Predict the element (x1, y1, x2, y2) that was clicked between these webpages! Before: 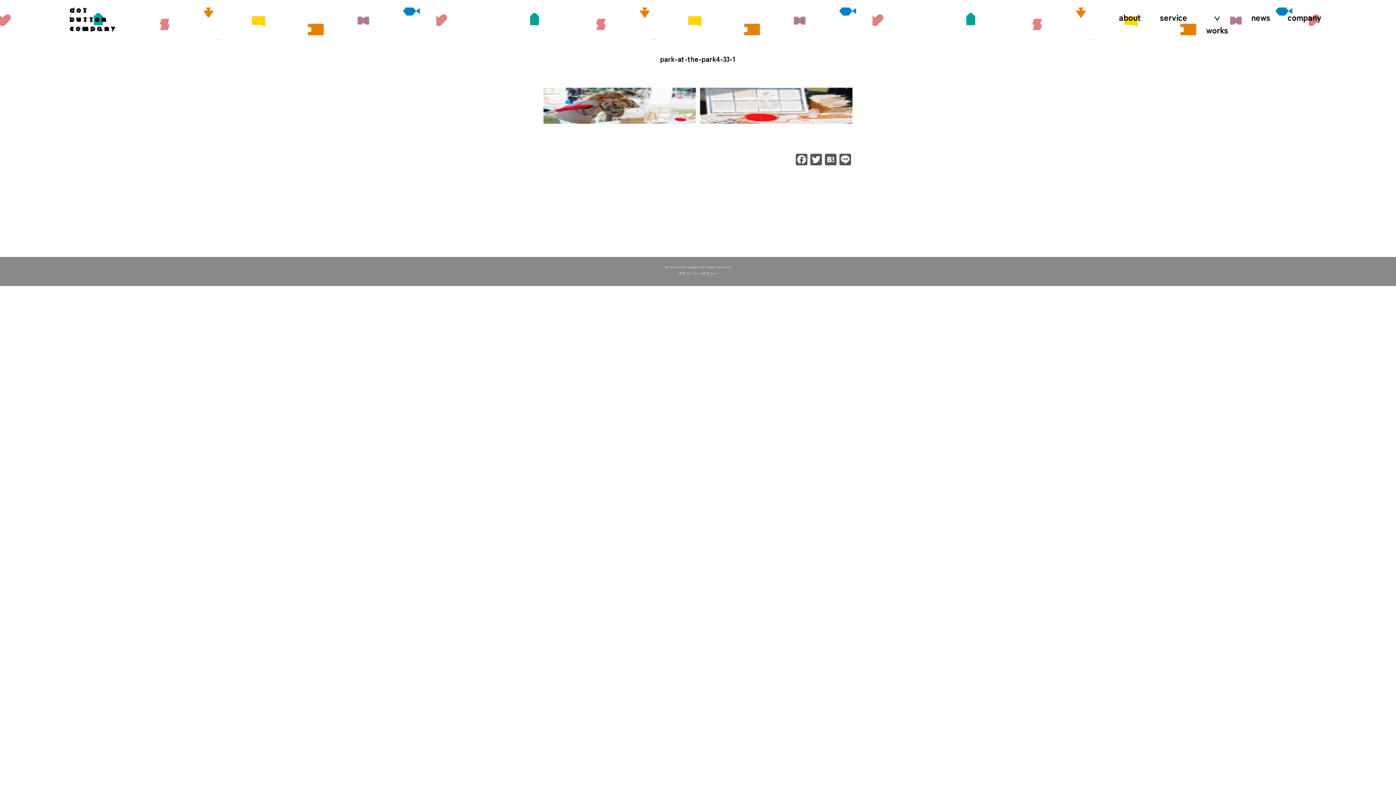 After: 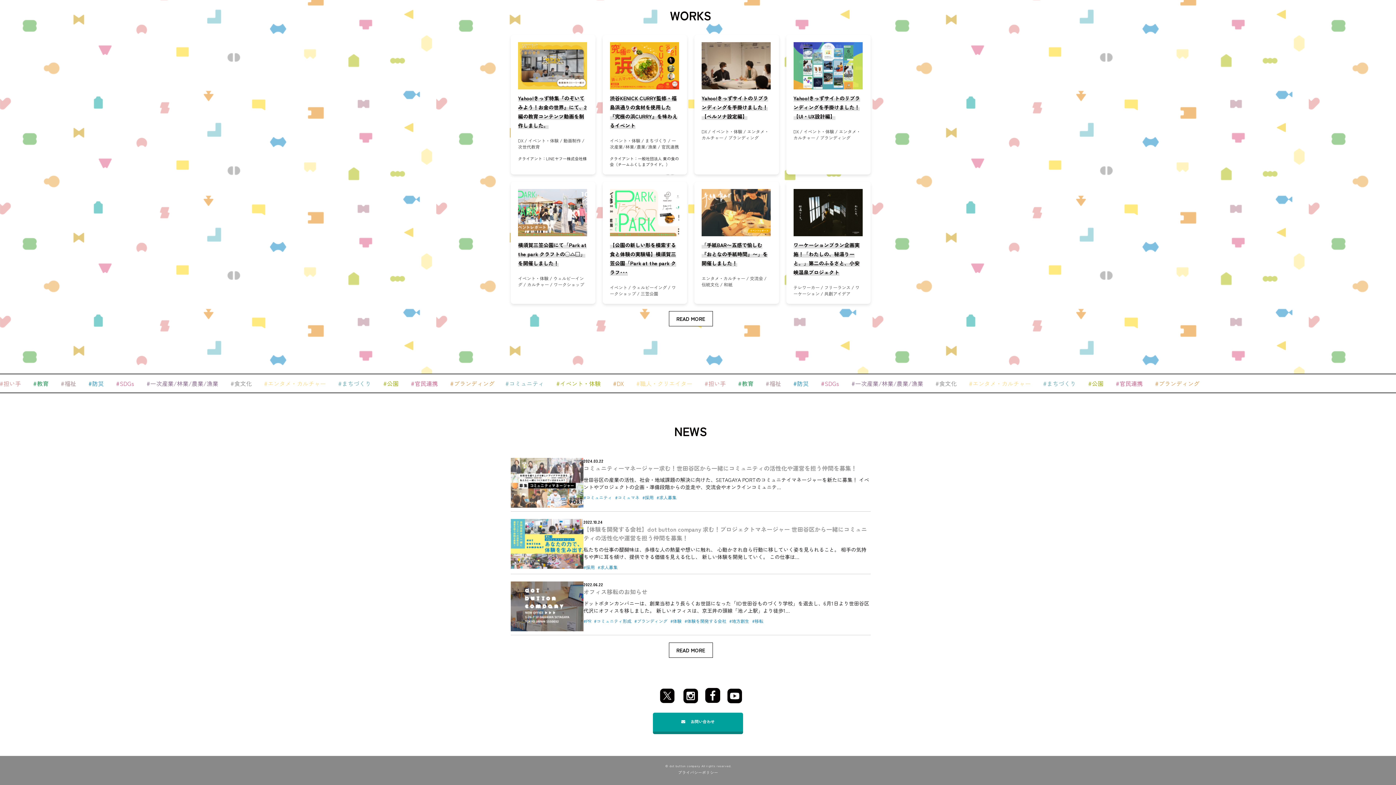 Action: label: news bbox: (1251, 10, 1270, 23)